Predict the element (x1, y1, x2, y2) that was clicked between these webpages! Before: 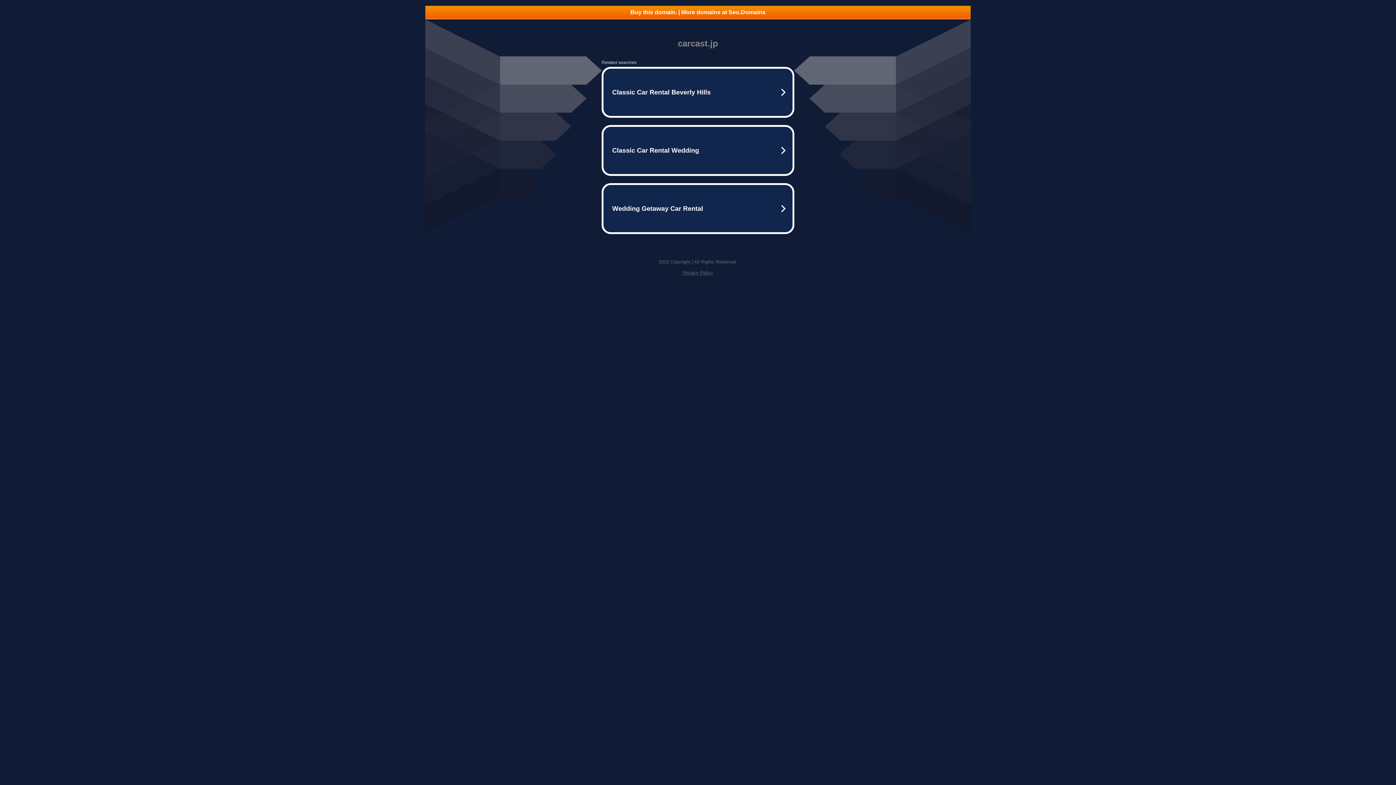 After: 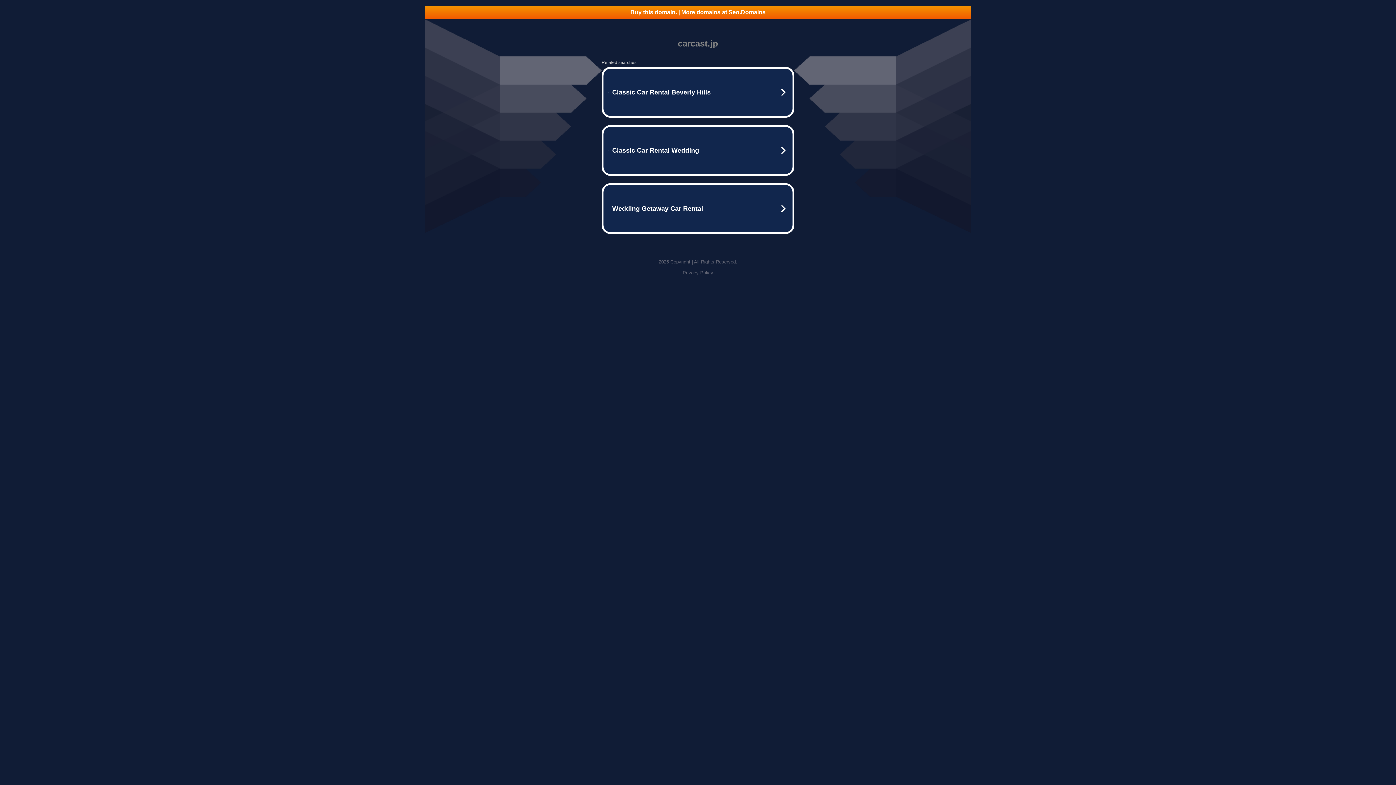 Action: bbox: (425, 5, 970, 18) label: Buy this domain. | More domains at Seo.Domains